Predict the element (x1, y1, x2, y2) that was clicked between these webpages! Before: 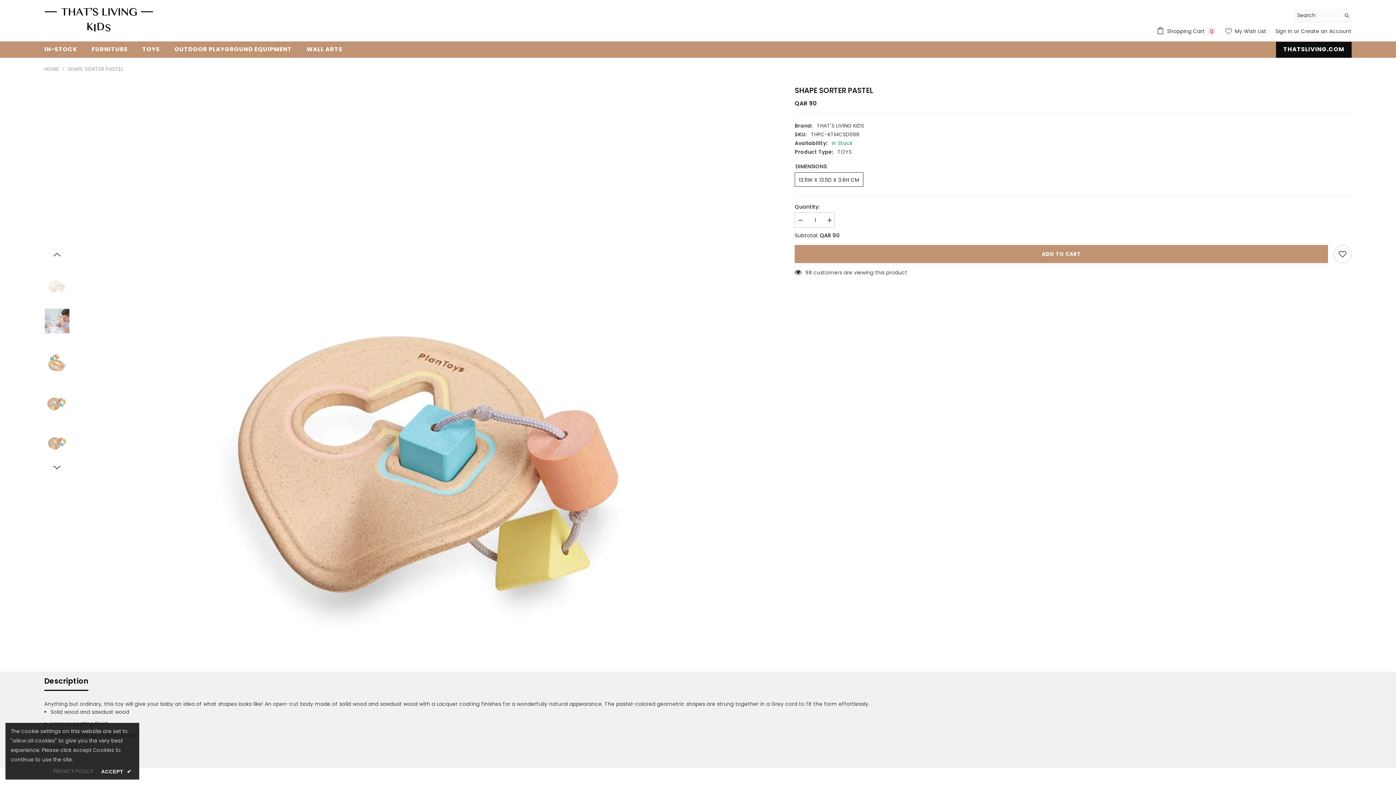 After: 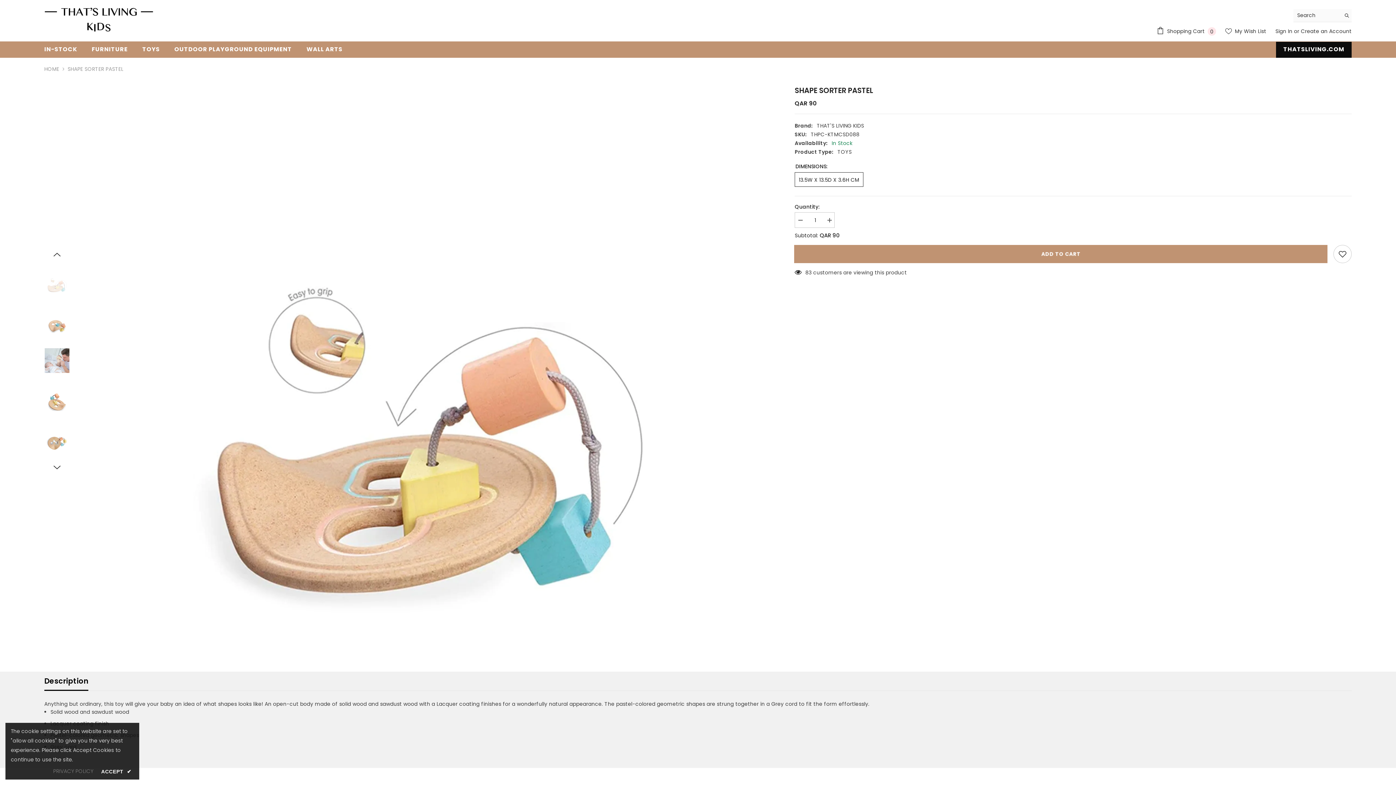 Action: label: Previous bbox: (51, 249, 62, 260)